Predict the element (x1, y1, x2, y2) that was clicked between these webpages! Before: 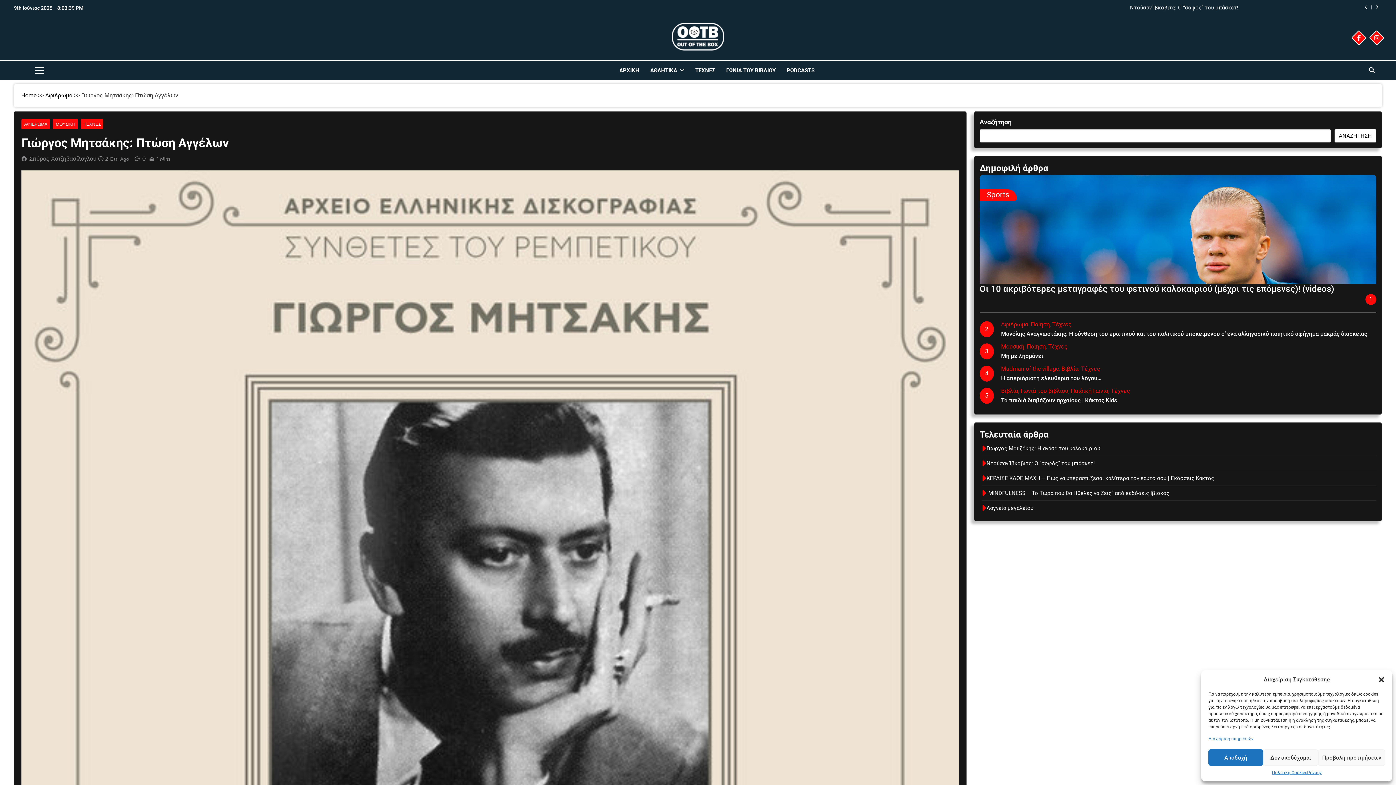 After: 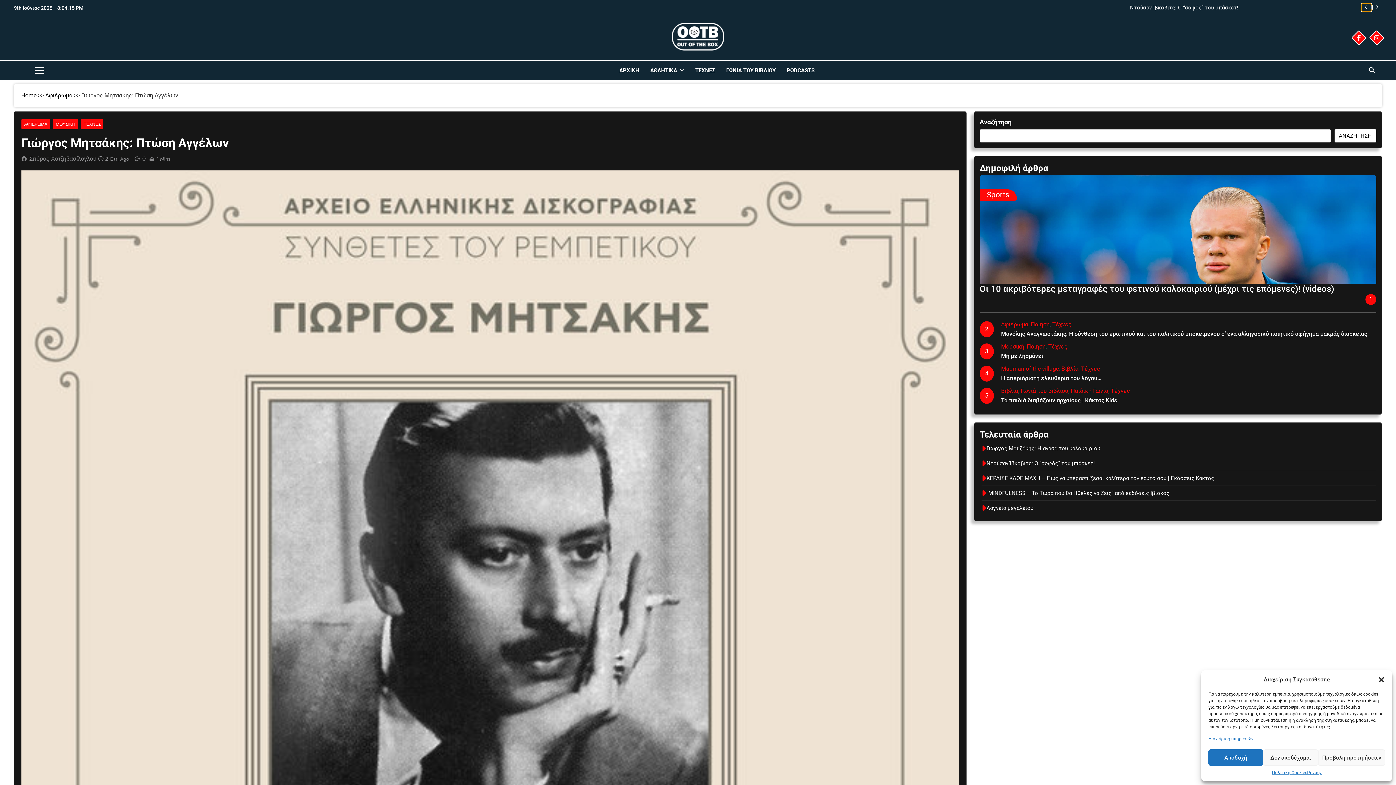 Action: bbox: (1361, 3, 1371, 11)